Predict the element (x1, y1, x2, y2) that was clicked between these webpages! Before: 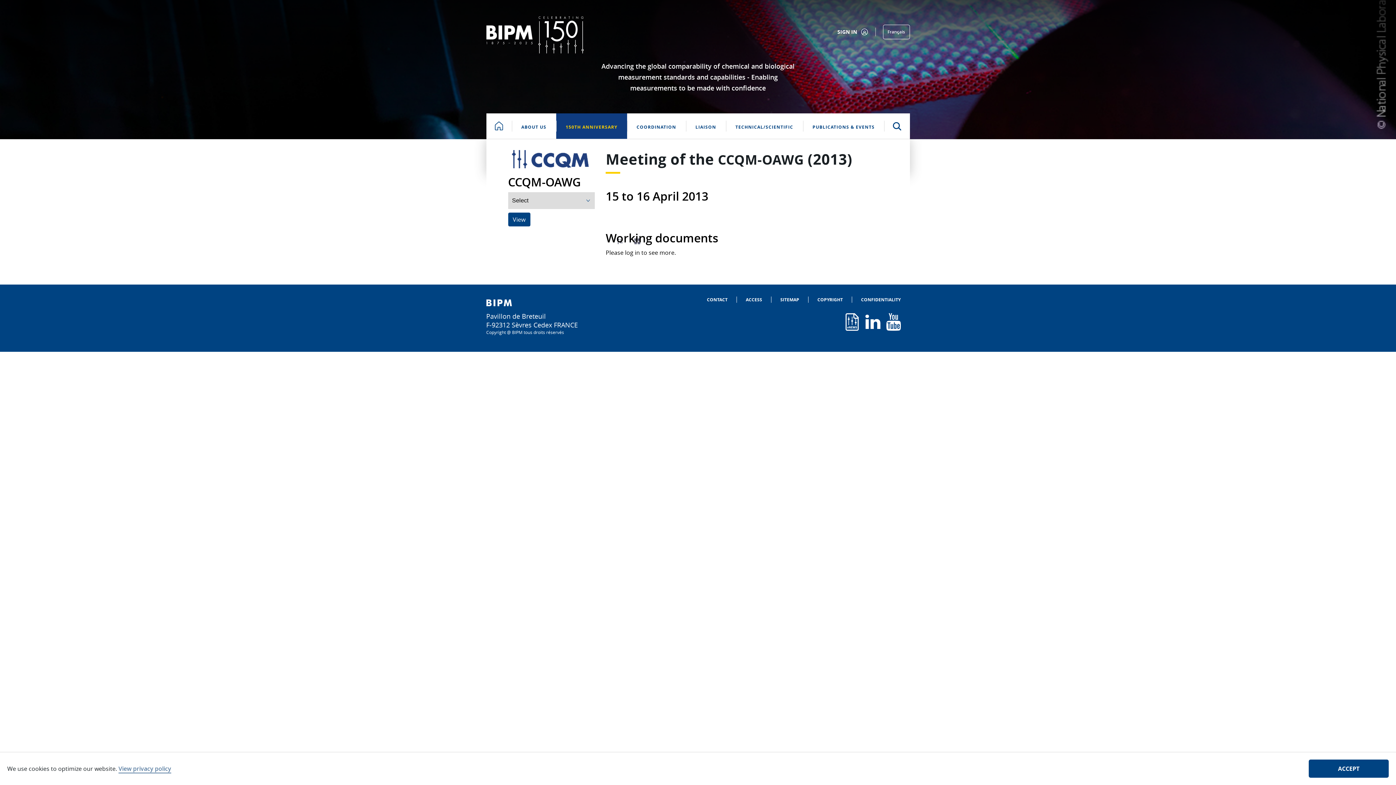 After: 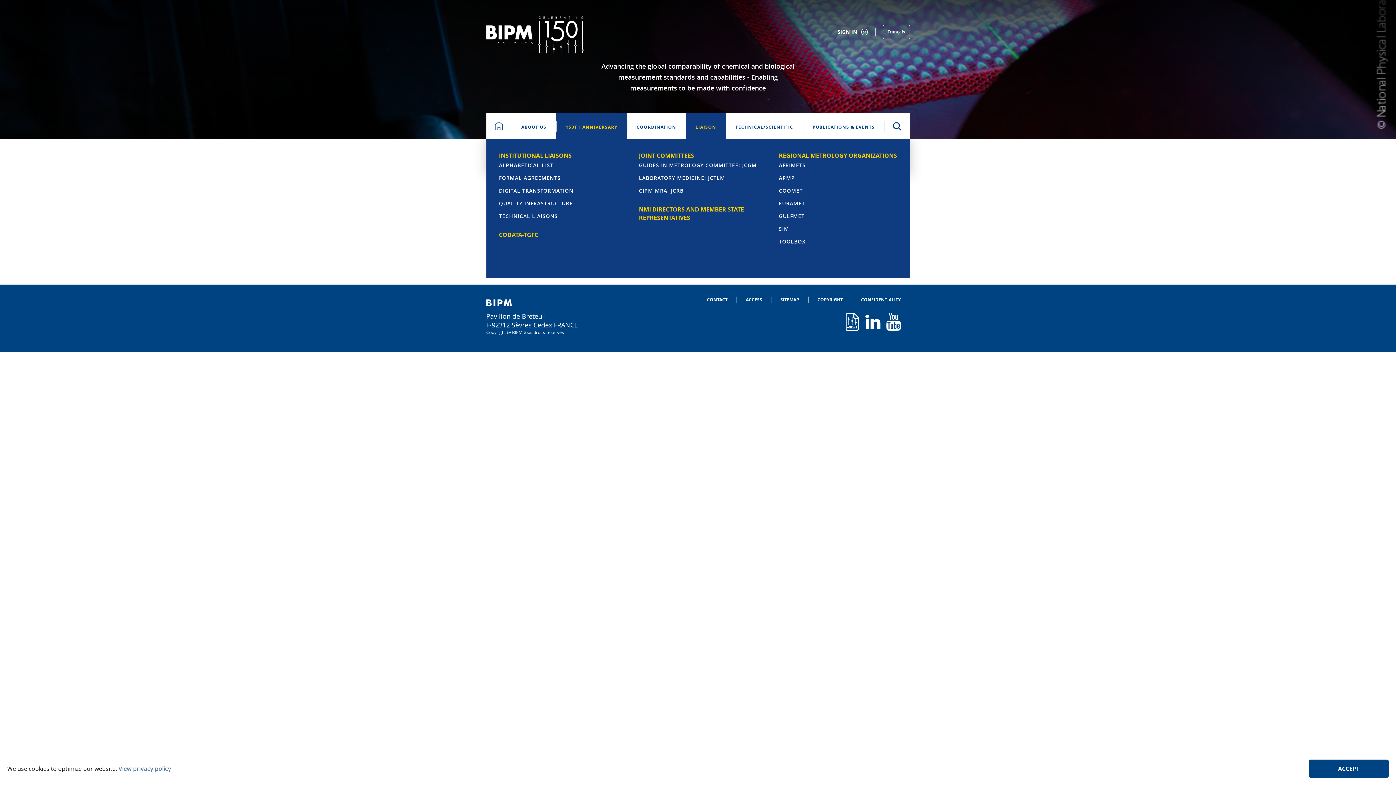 Action: label: LIAISON bbox: (686, 113, 726, 138)